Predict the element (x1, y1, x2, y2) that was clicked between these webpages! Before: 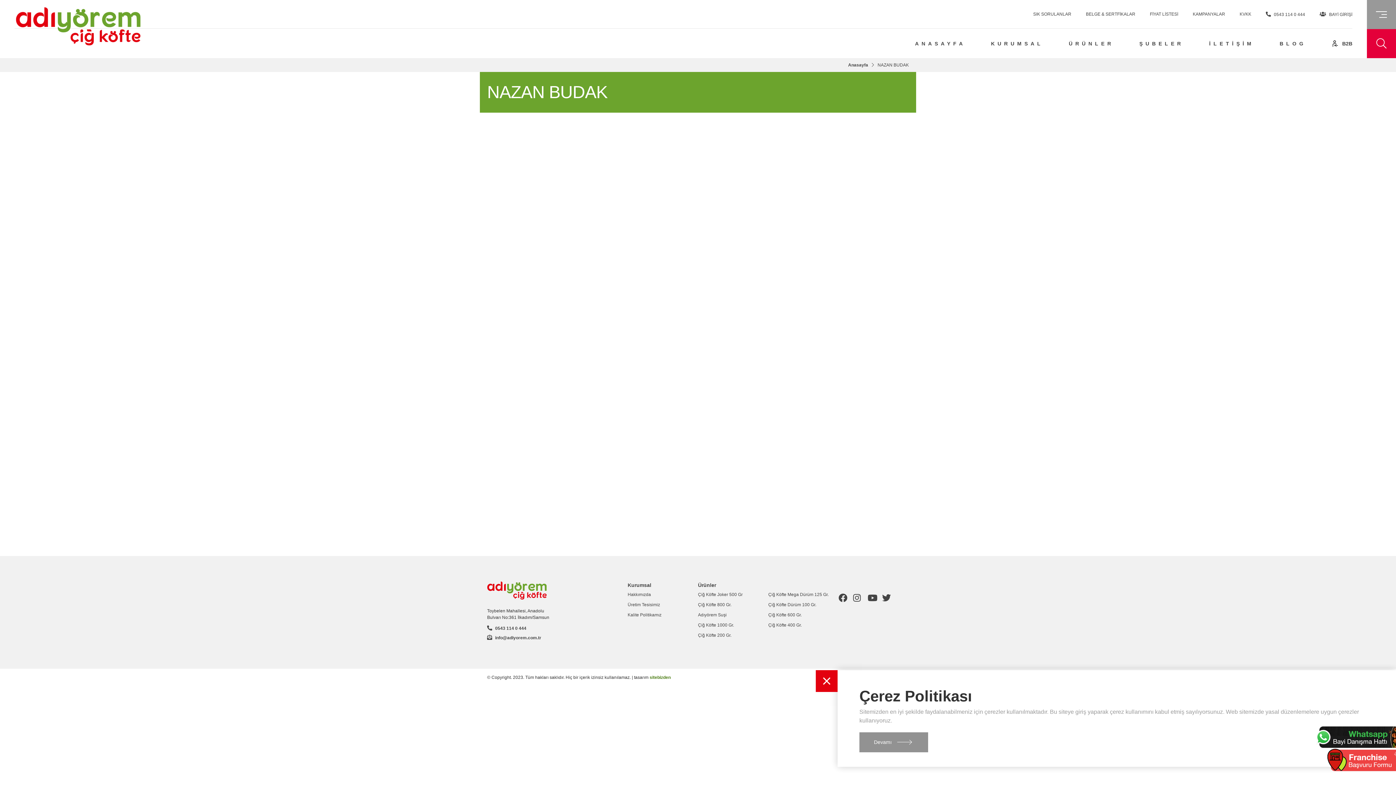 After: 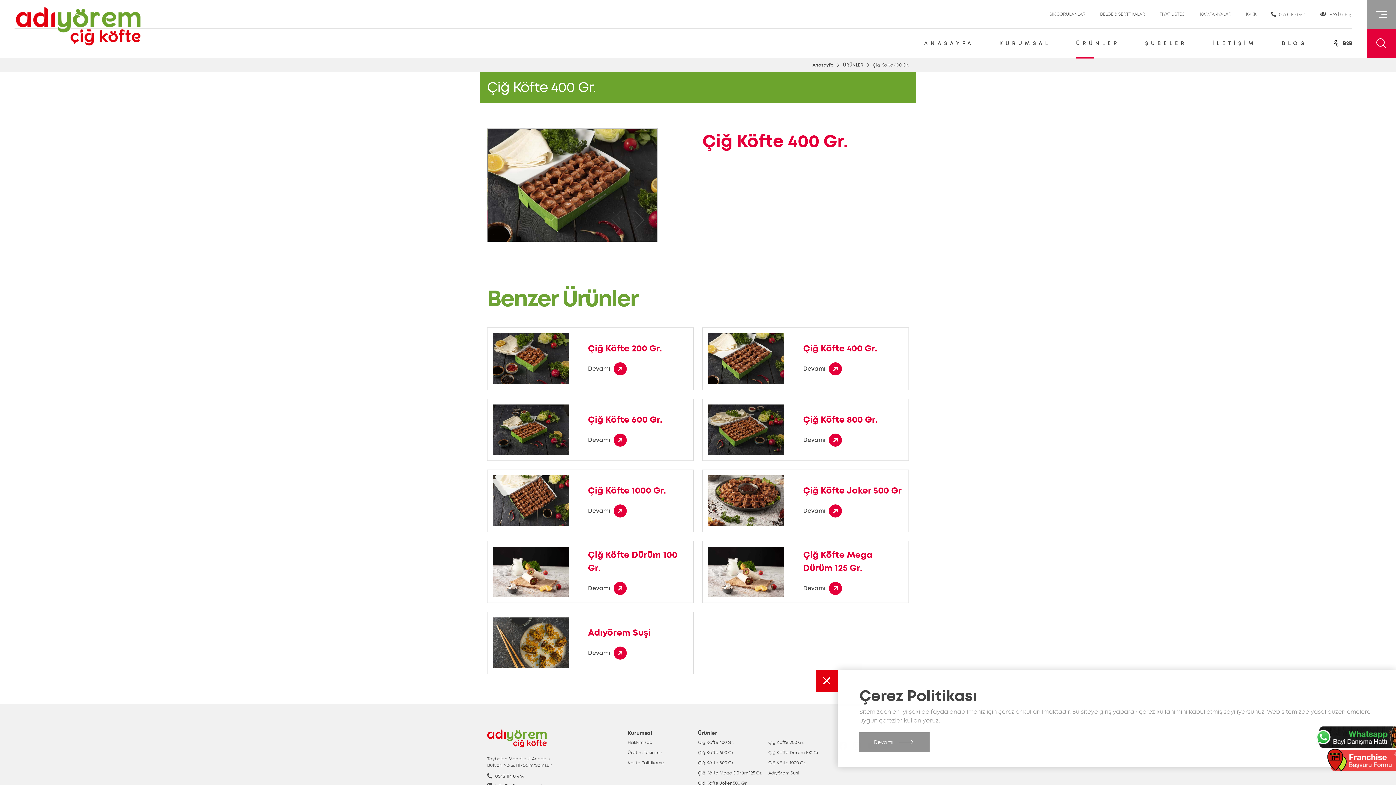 Action: bbox: (768, 622, 838, 628) label: Çiğ Köfte 400 Gr.